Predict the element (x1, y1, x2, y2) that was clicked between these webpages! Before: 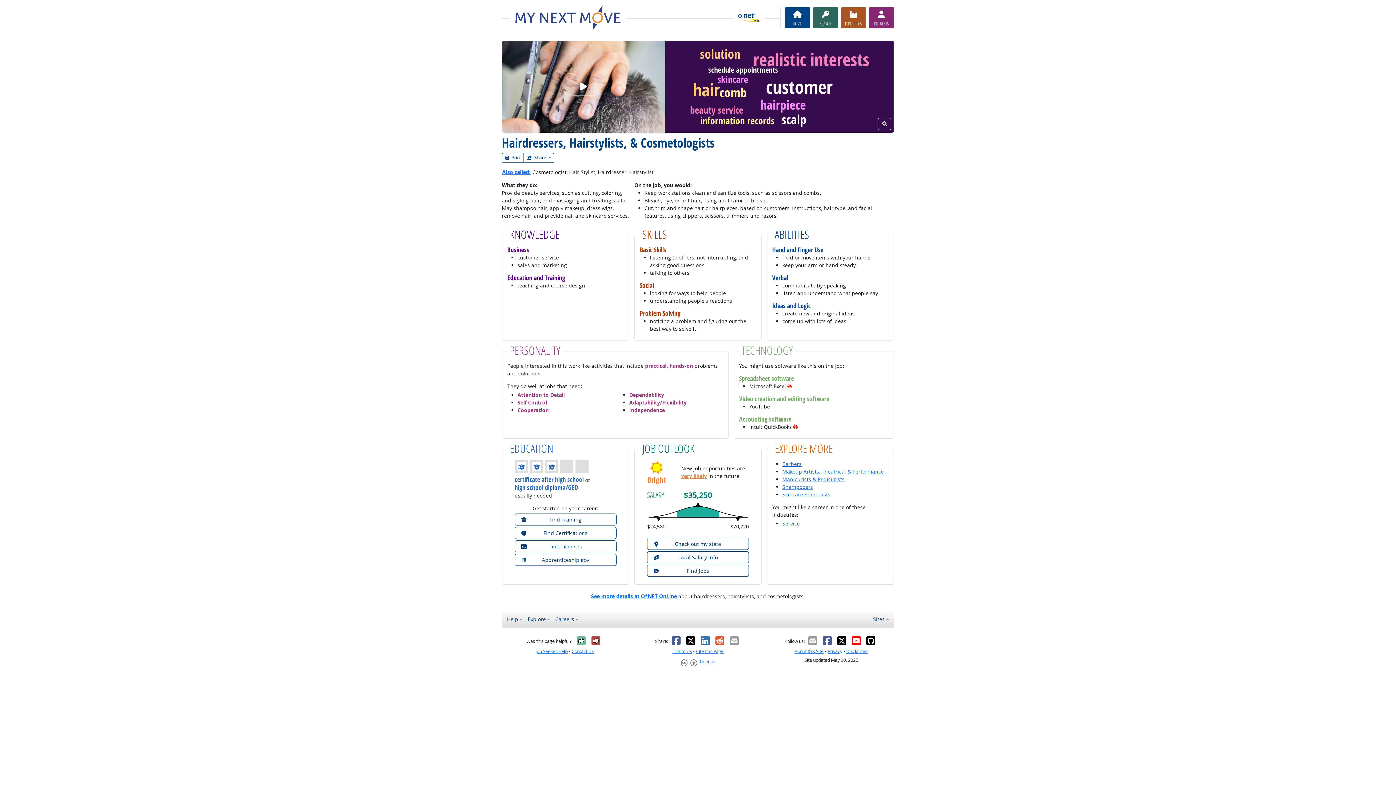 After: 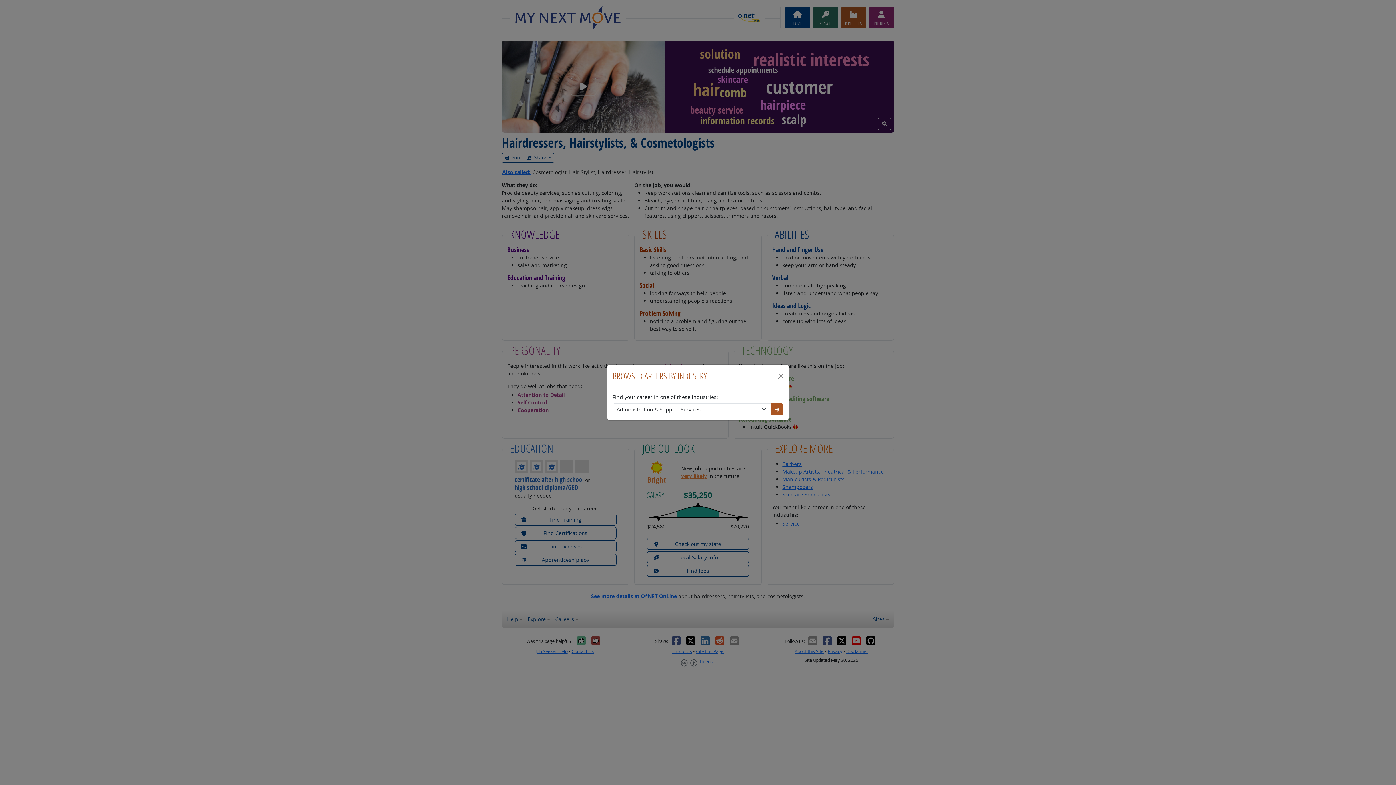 Action: label: INDUSTRIES bbox: (840, 7, 866, 28)